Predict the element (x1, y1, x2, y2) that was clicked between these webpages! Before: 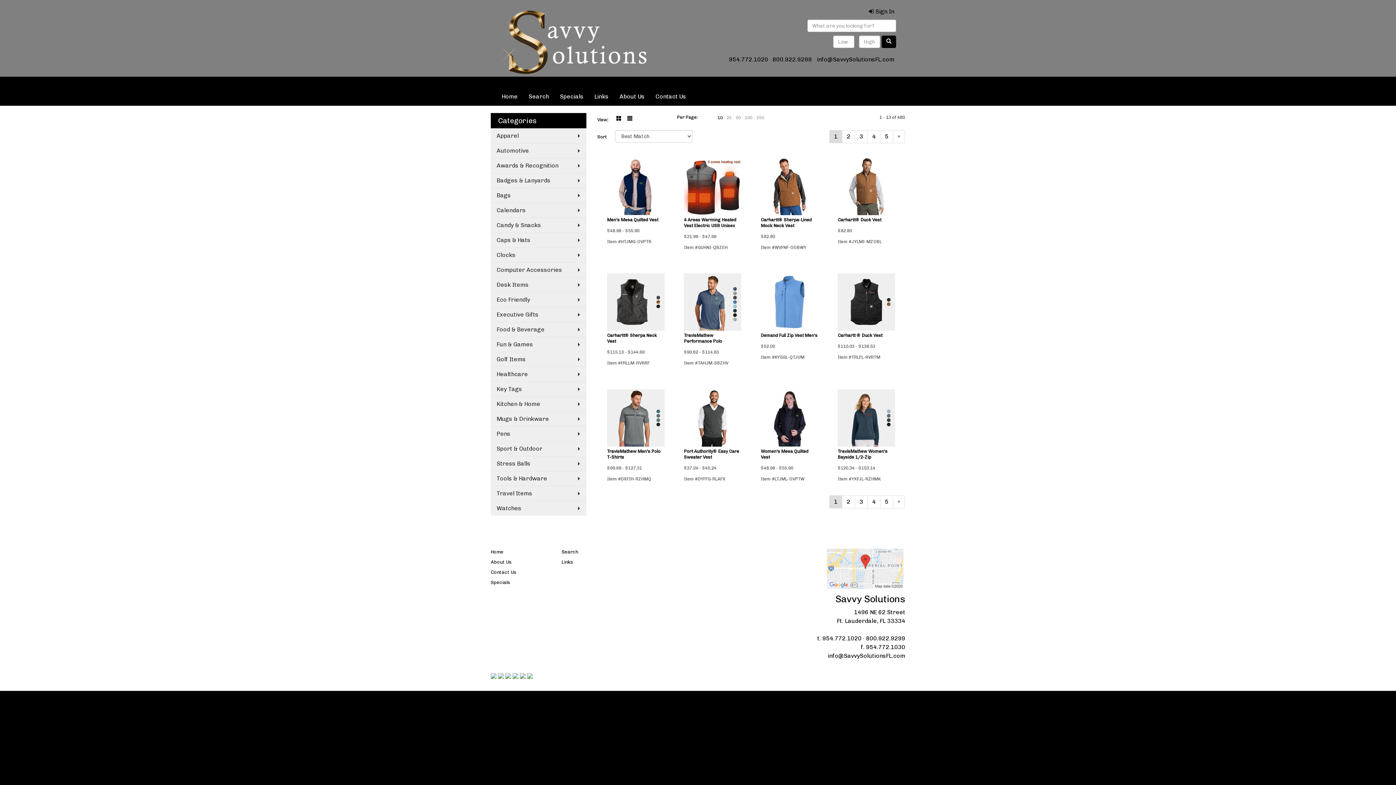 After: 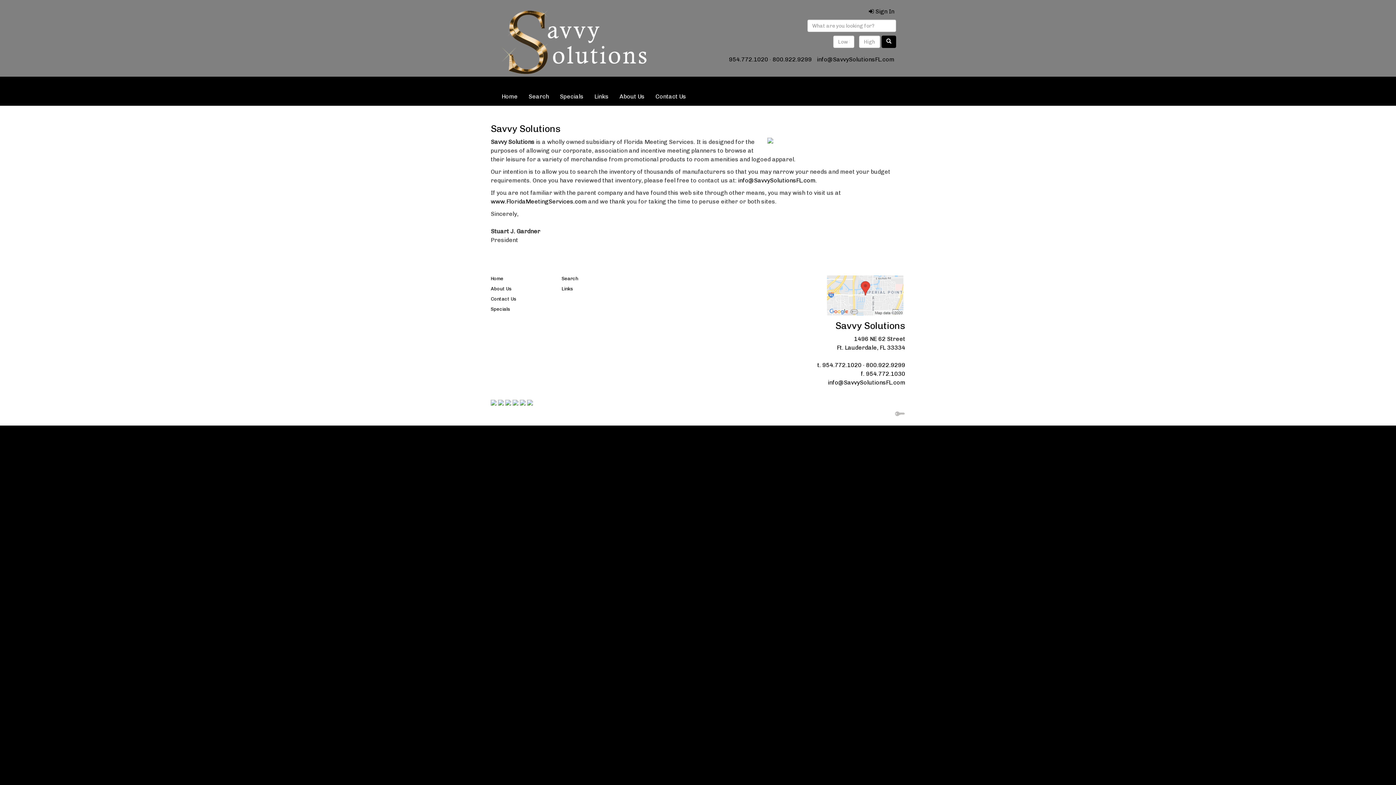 Action: bbox: (490, 547, 550, 557) label: Home